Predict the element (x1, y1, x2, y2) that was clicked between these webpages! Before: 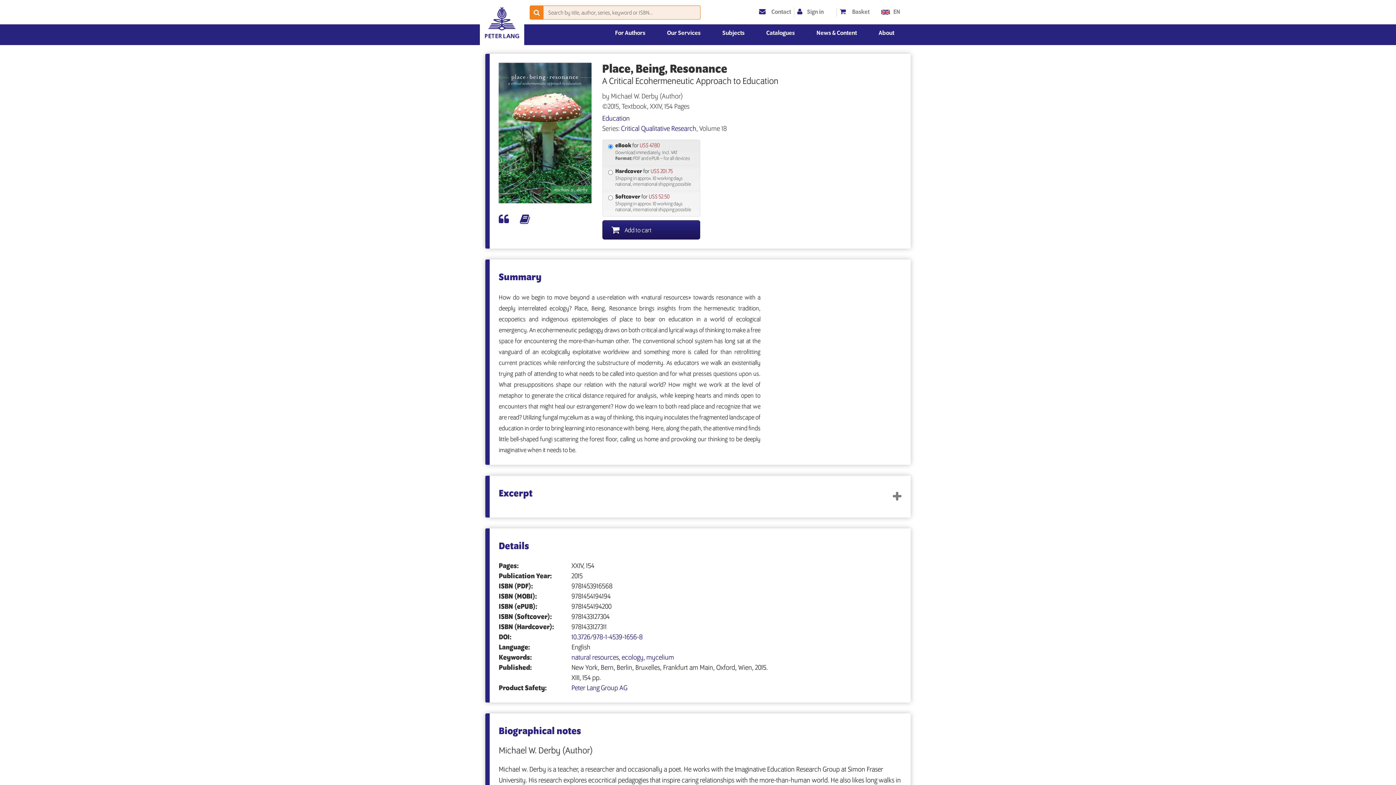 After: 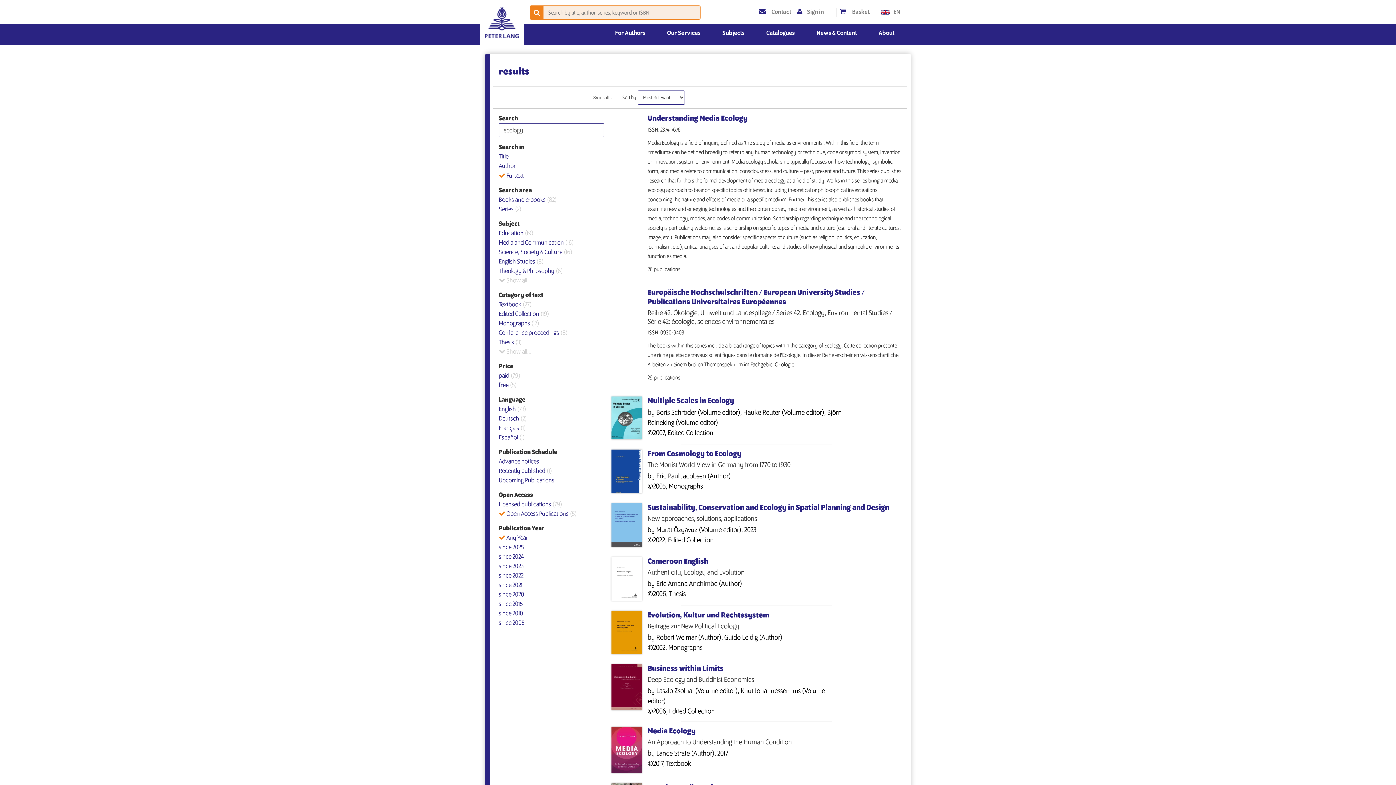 Action: label: ecology bbox: (621, 654, 646, 661)